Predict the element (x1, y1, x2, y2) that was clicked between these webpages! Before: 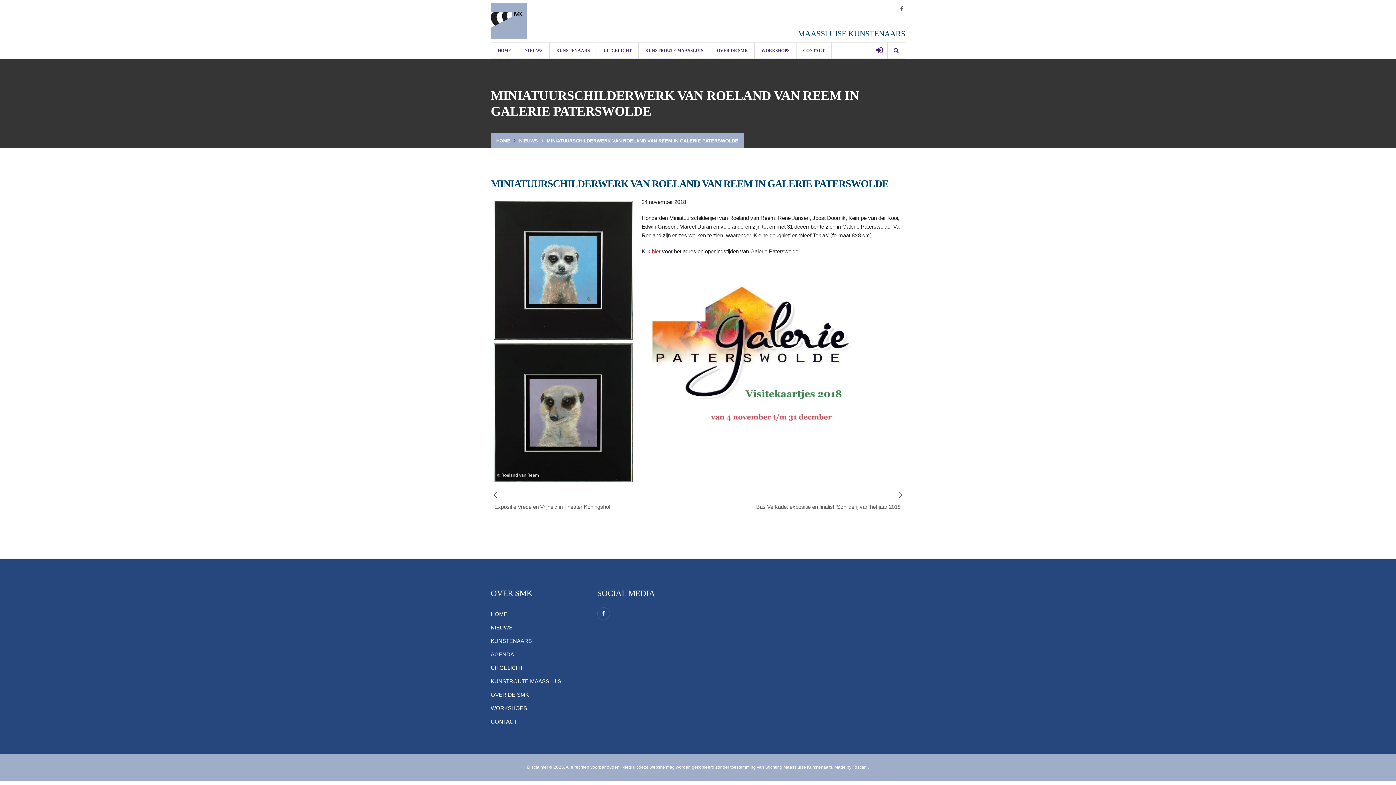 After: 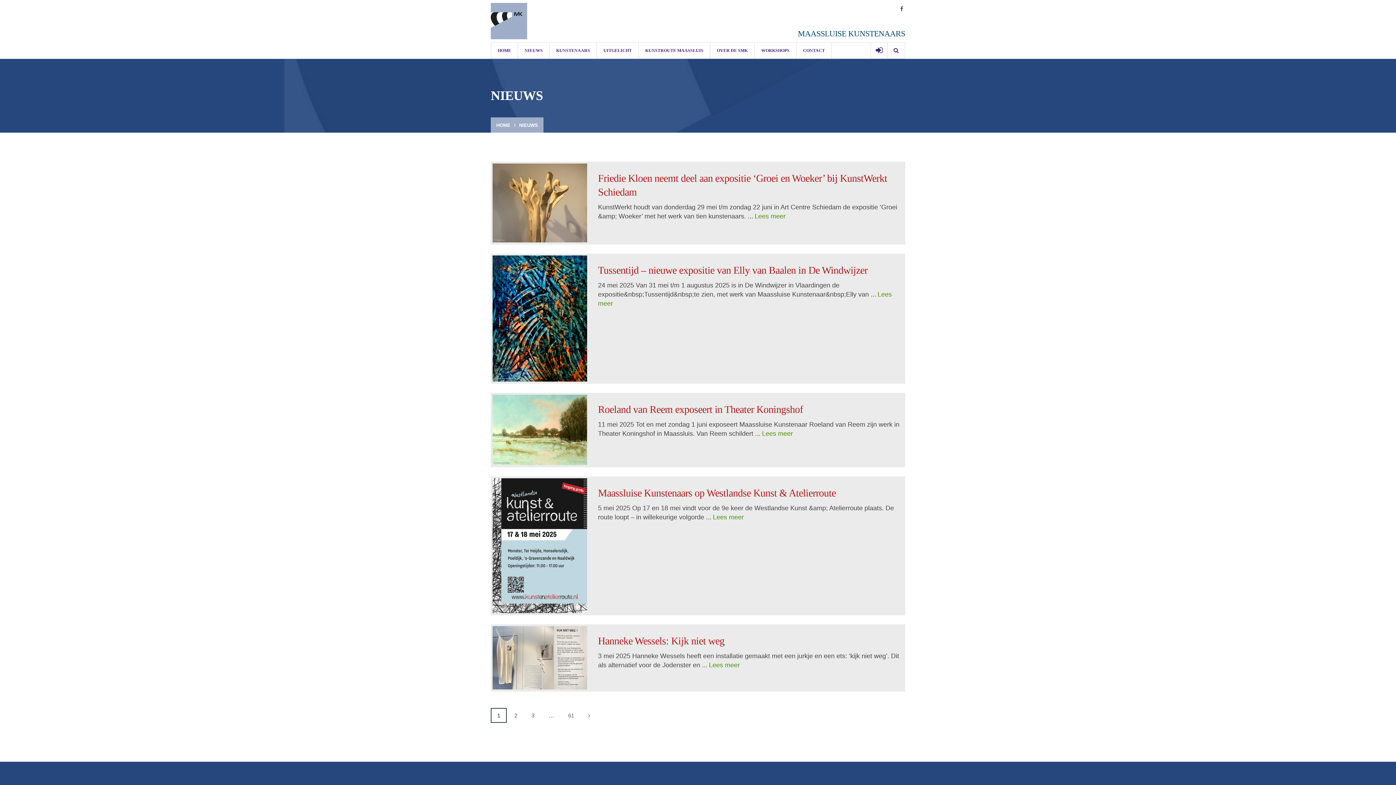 Action: bbox: (490, 621, 512, 634) label: NIEUWS